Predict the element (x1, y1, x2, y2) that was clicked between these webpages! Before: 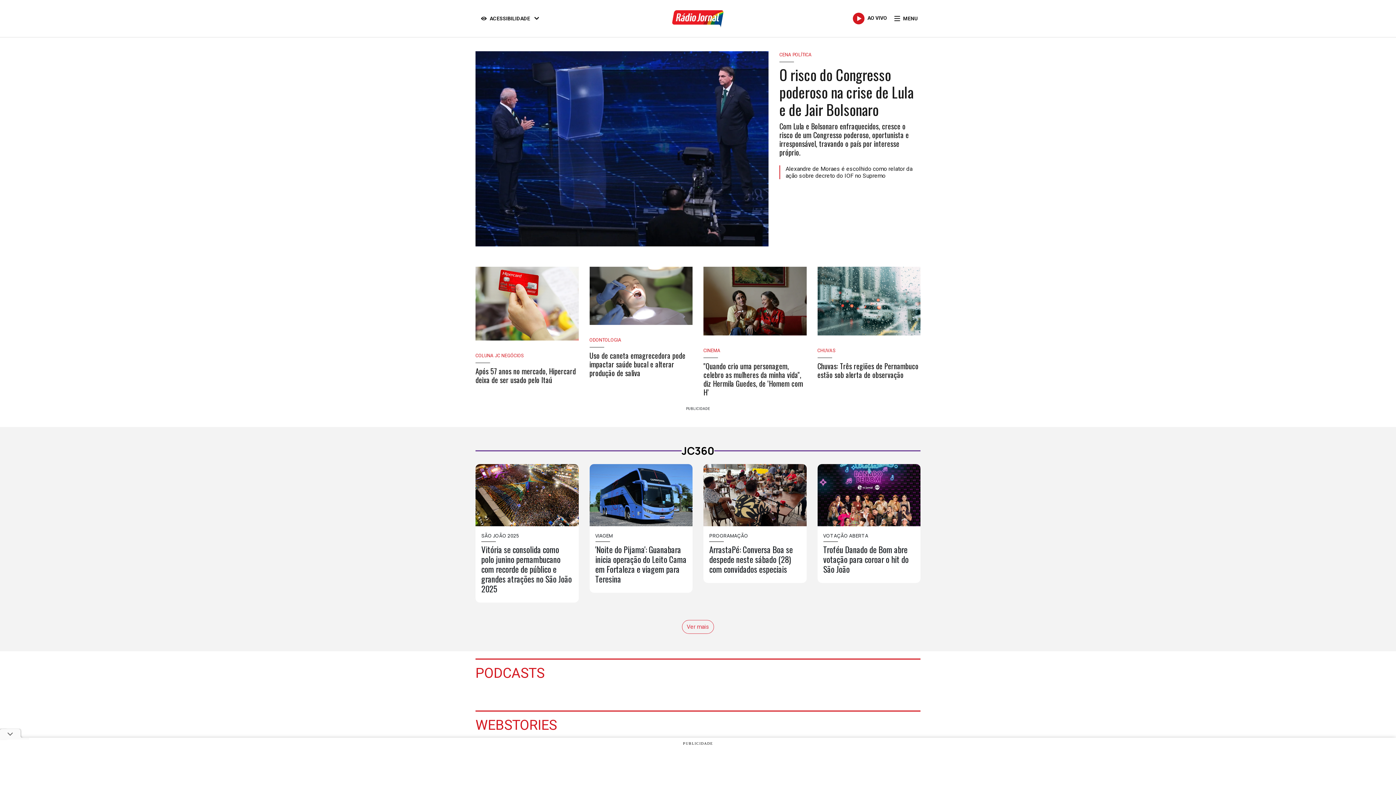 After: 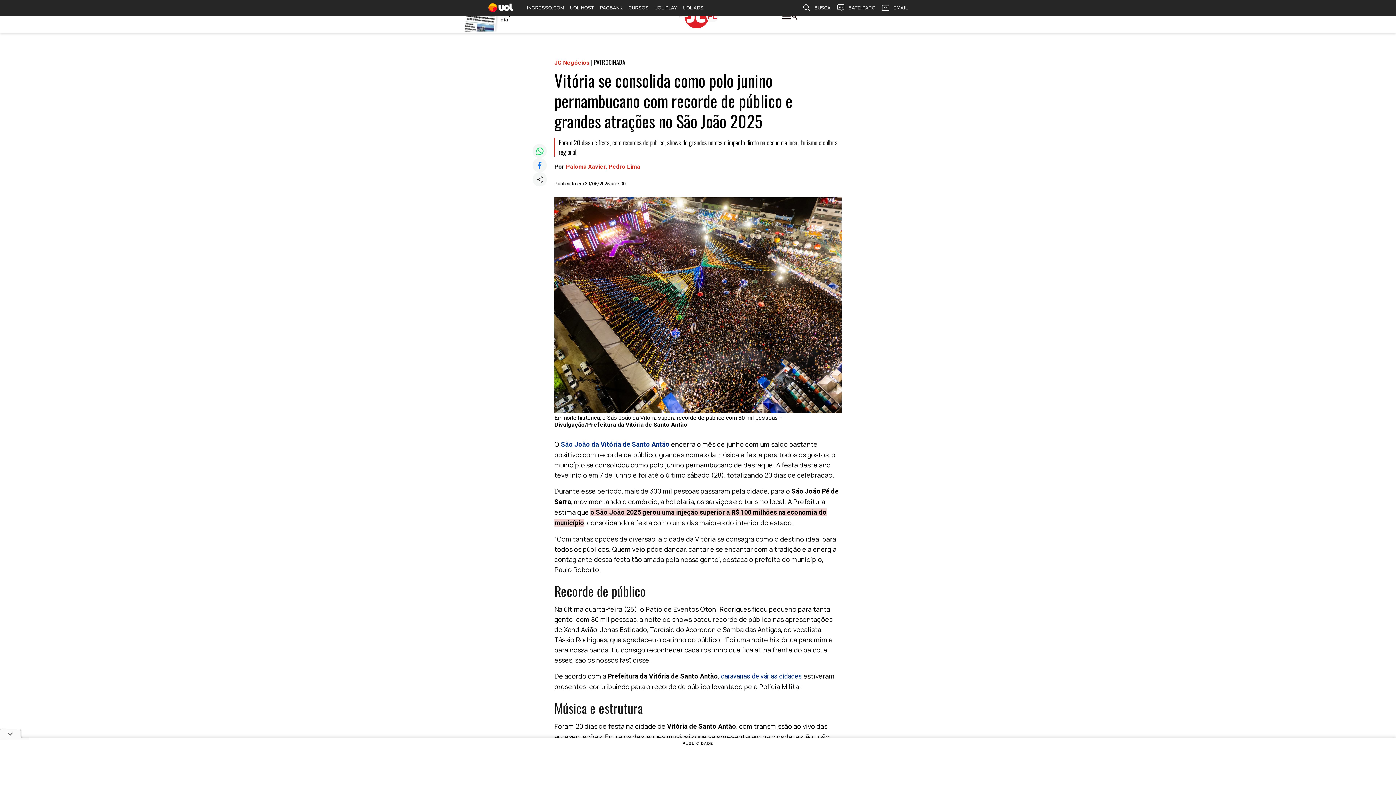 Action: bbox: (475, 464, 578, 603) label: Vitória se consolida como polo junino pernambucano com recorde de público e grandes atrações no São João 2025